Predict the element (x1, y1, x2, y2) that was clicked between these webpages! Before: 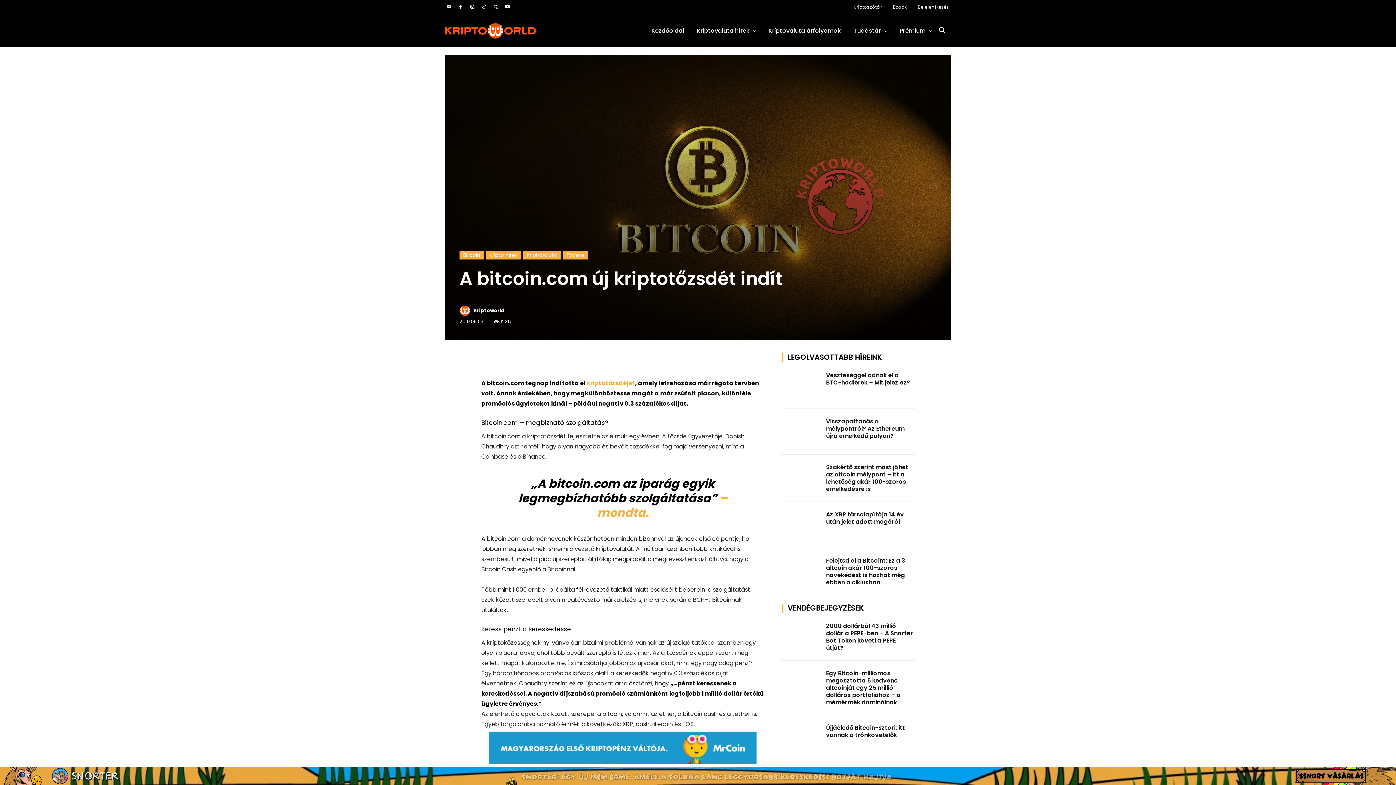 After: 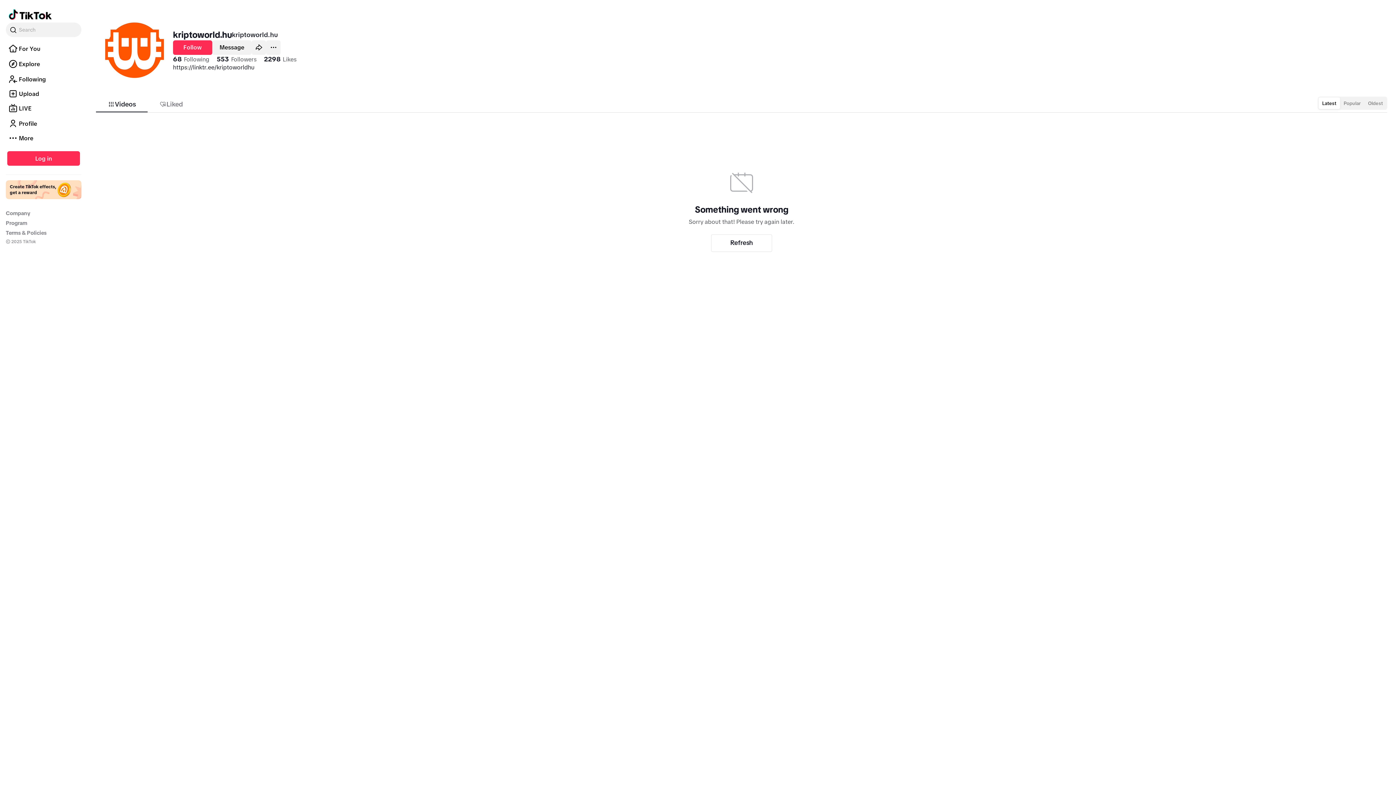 Action: bbox: (480, 3, 488, 11)